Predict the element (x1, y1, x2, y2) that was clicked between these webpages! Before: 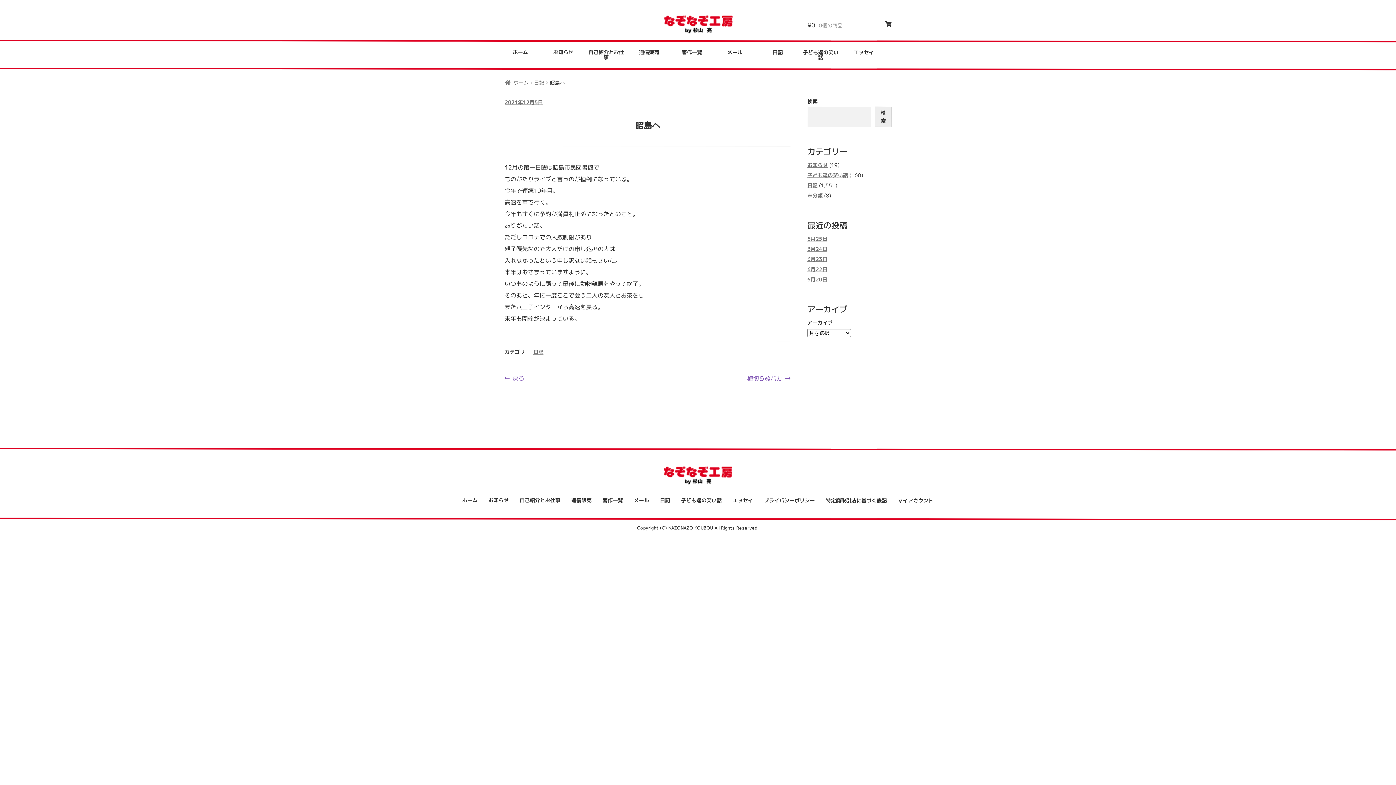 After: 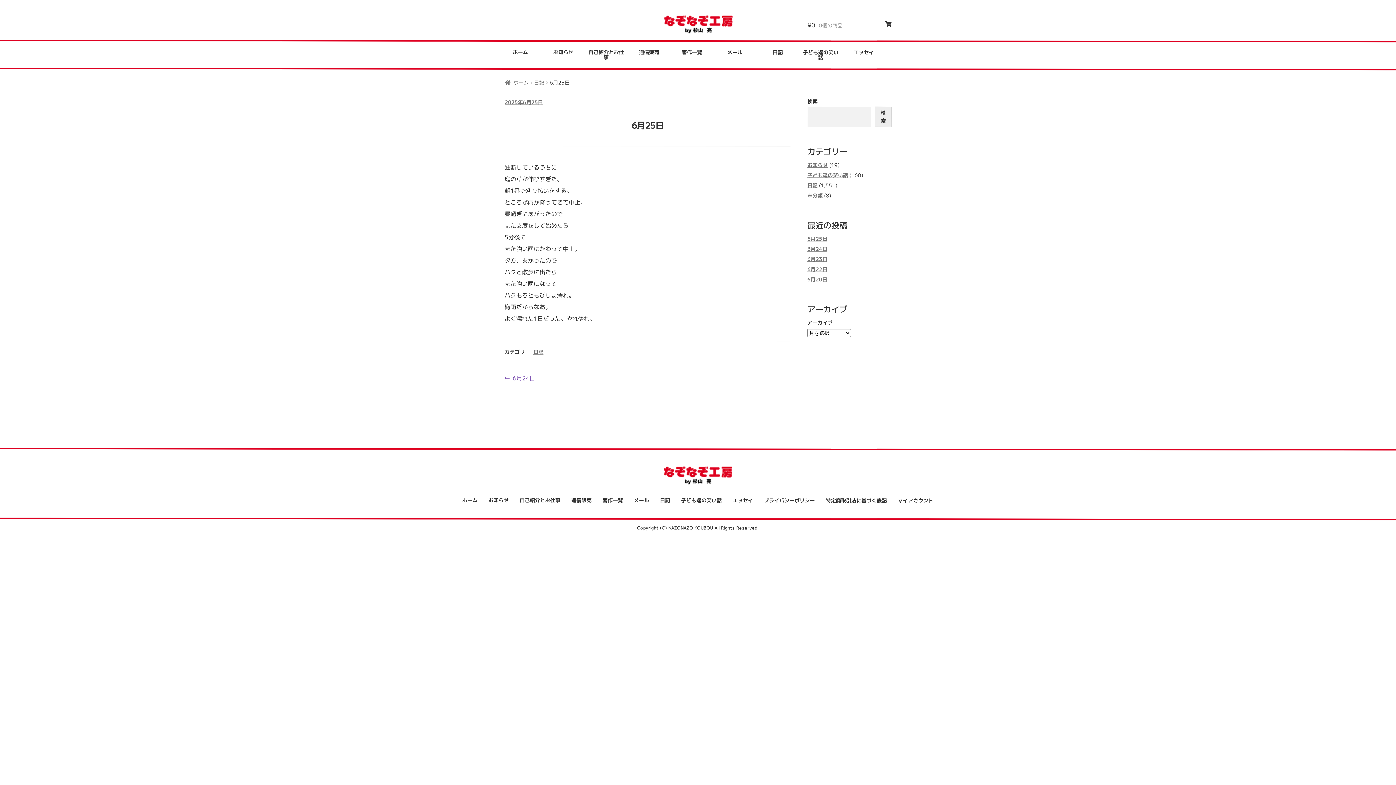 Action: bbox: (807, 235, 827, 242) label: 6月25日